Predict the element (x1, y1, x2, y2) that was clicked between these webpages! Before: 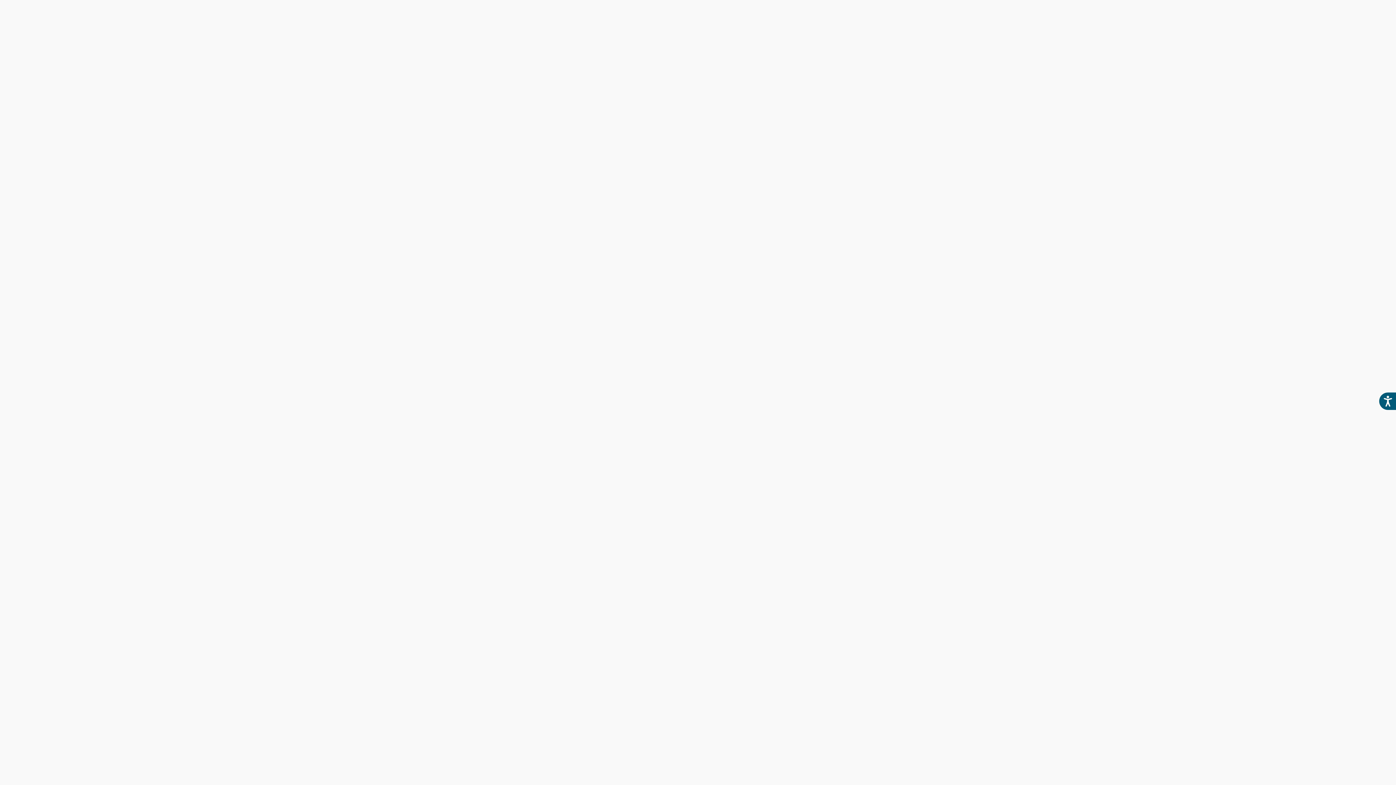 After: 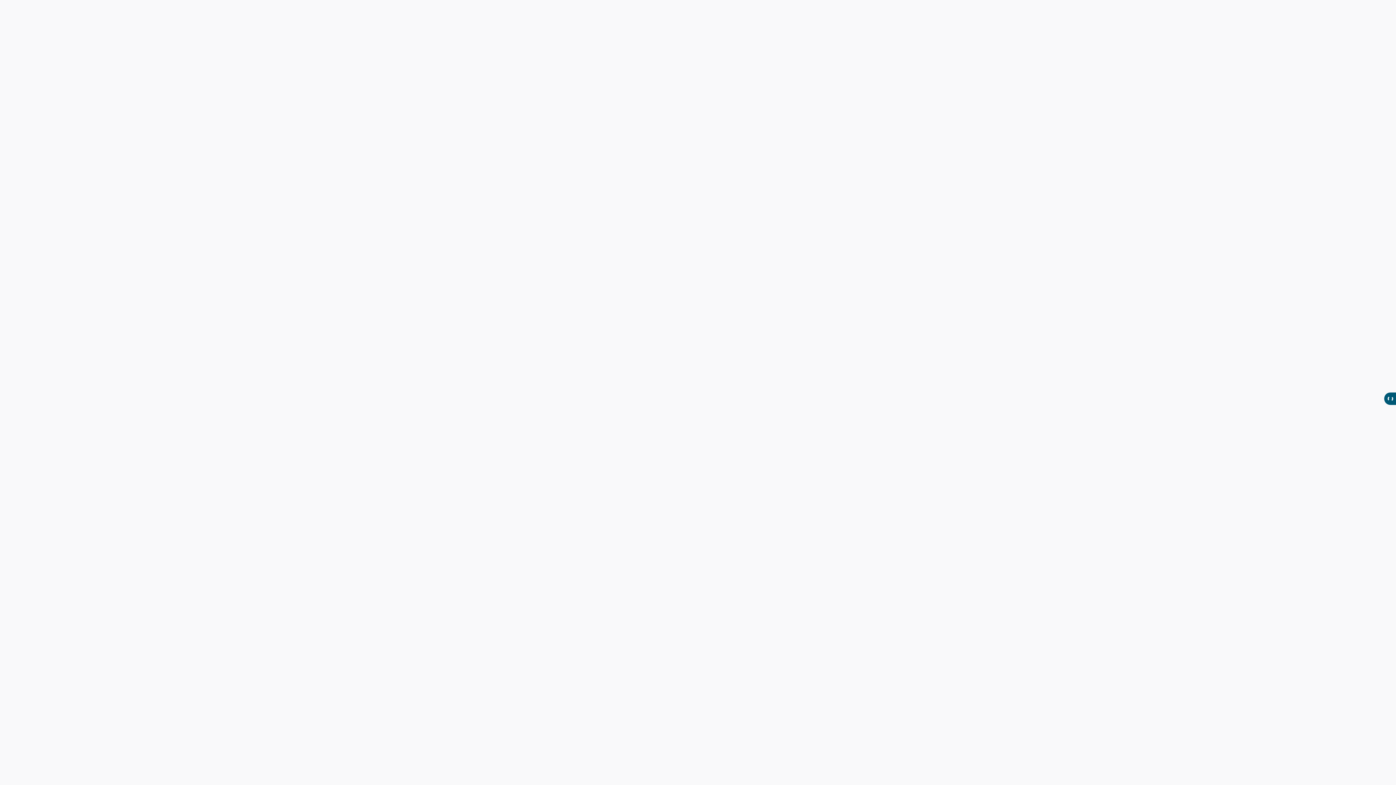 Action: bbox: (1379, 392, 1396, 410) label: Accesibilidad